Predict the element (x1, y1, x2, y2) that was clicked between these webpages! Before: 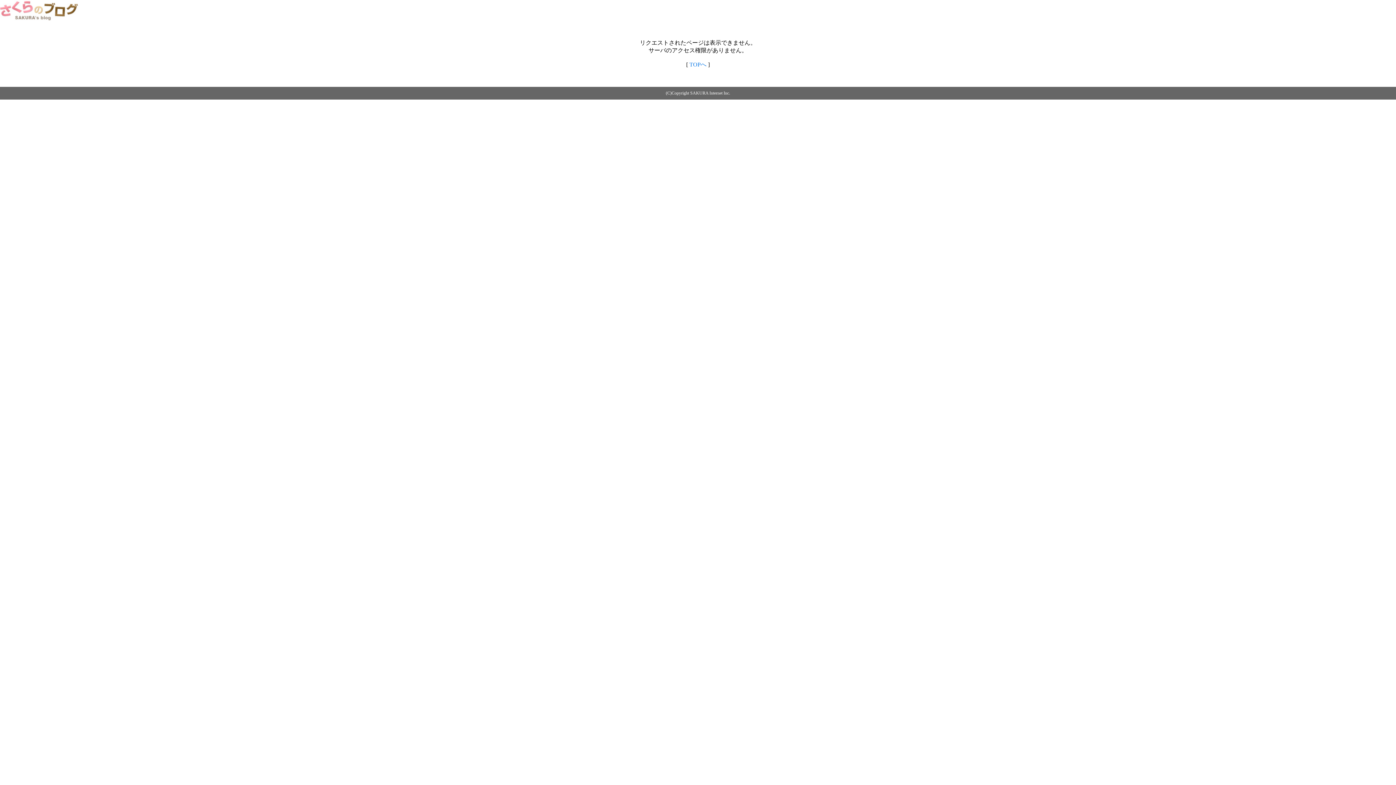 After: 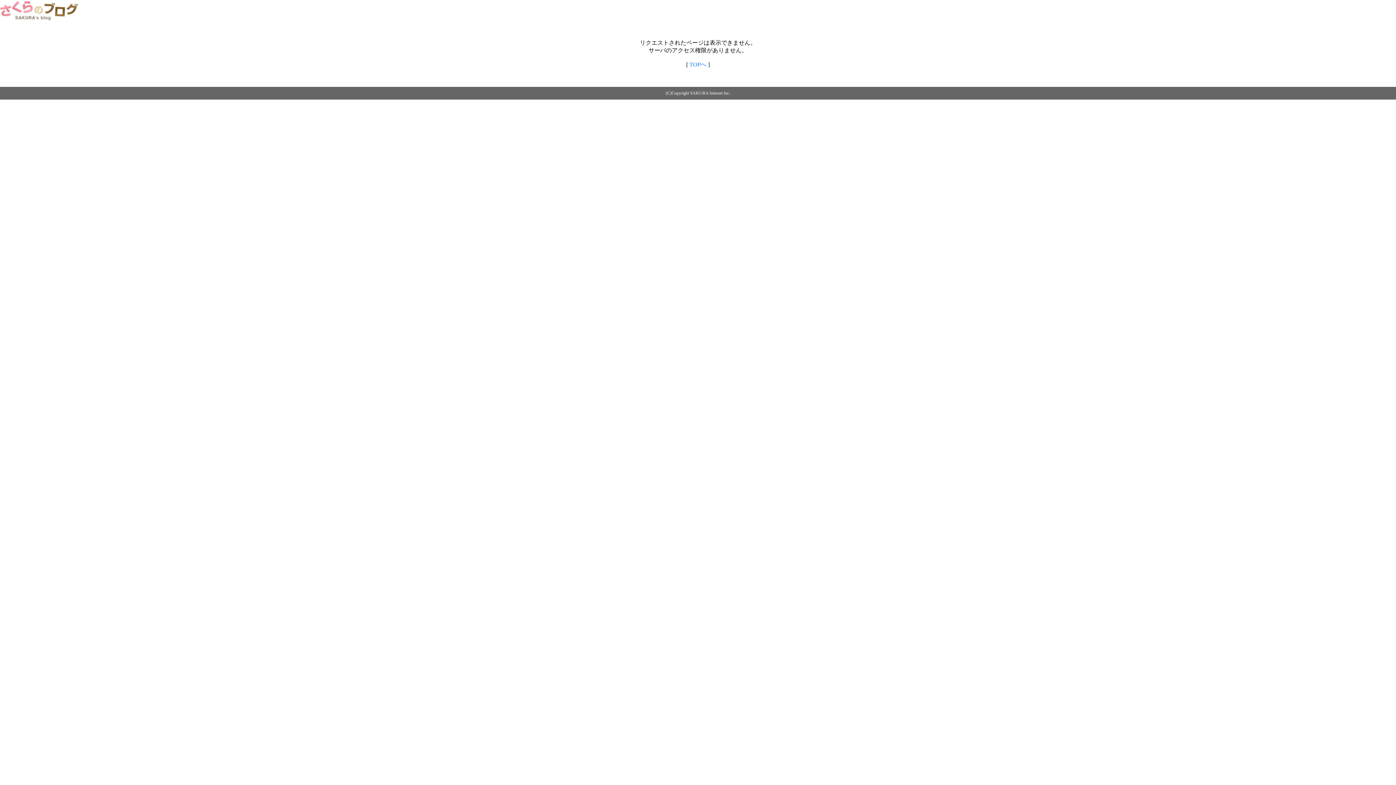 Action: bbox: (0, 14, 79, 20)